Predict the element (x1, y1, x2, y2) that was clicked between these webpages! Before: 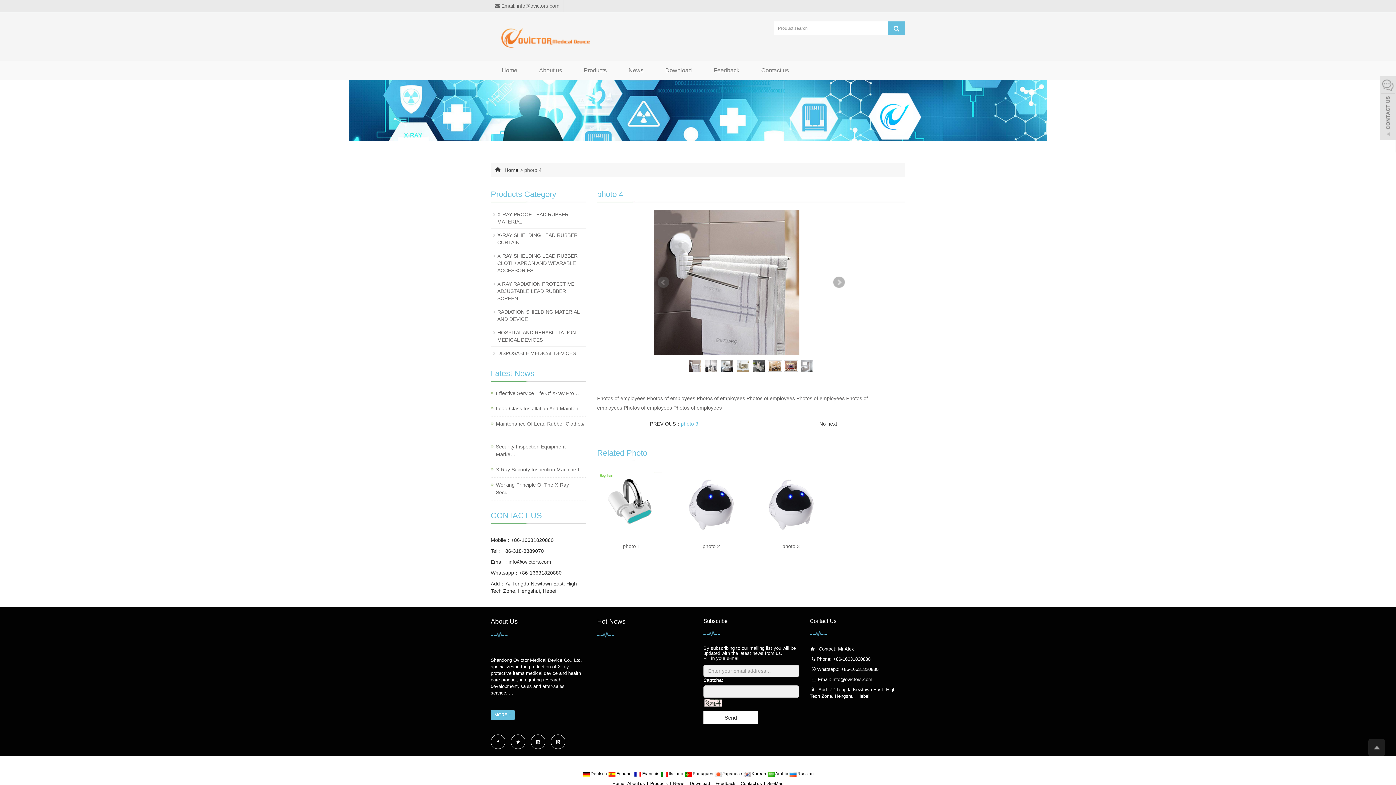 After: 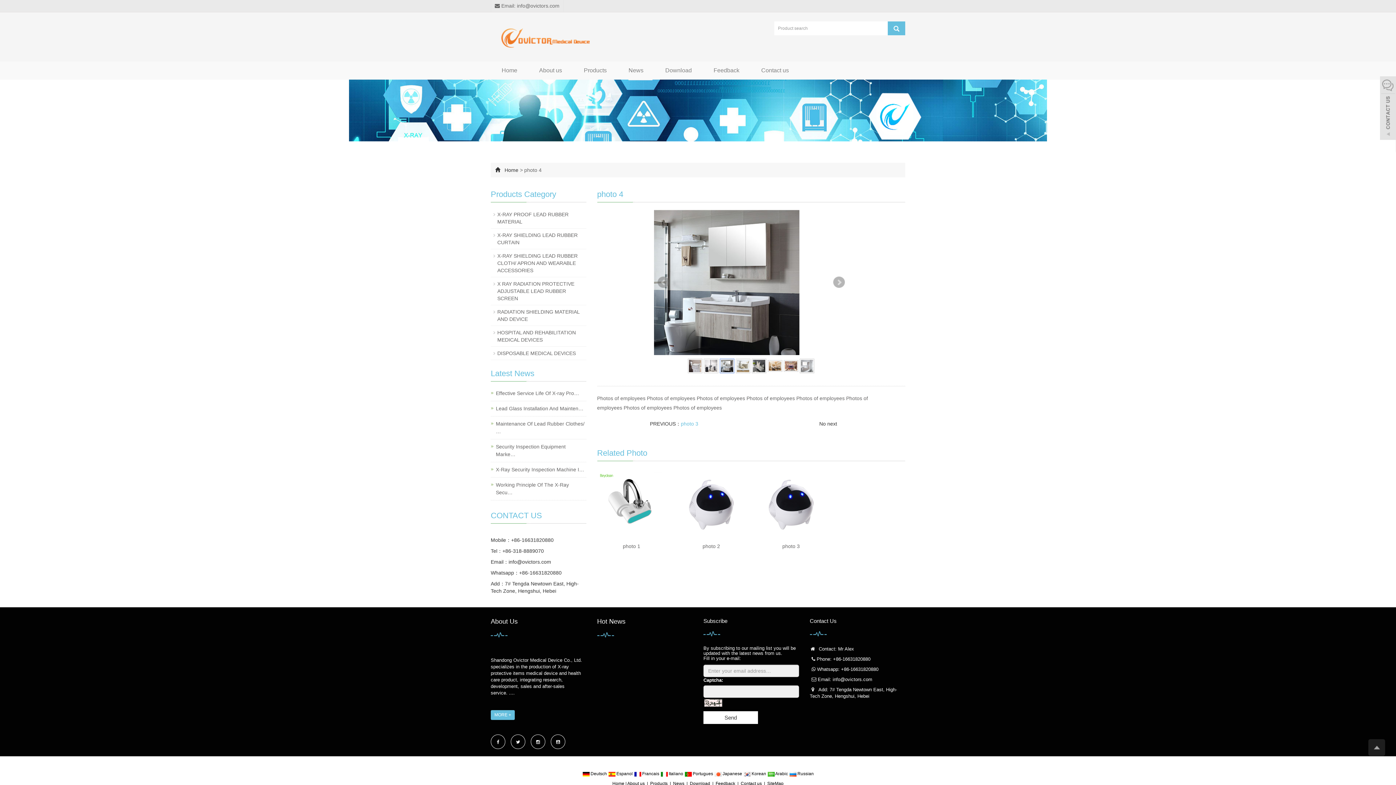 Action: bbox: (720, 363, 734, 369)